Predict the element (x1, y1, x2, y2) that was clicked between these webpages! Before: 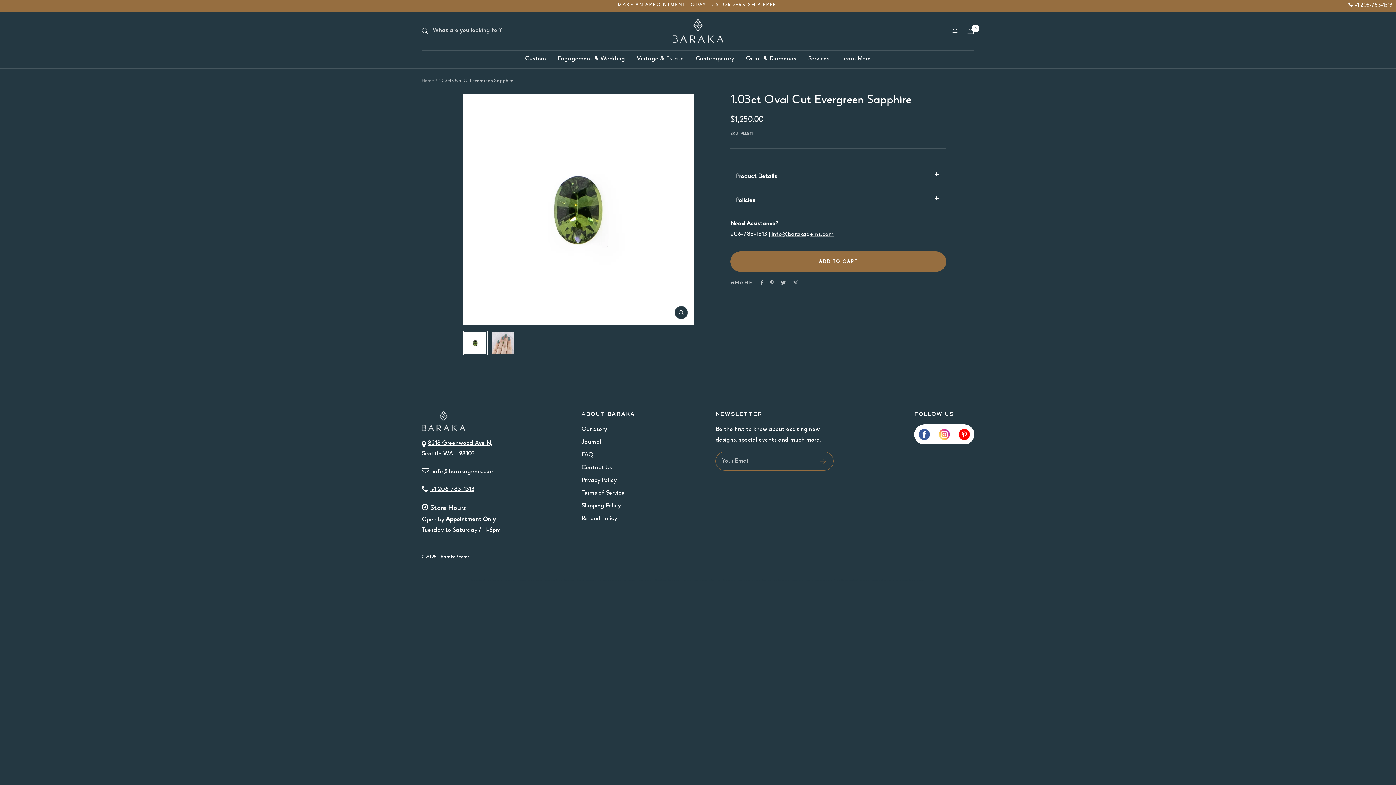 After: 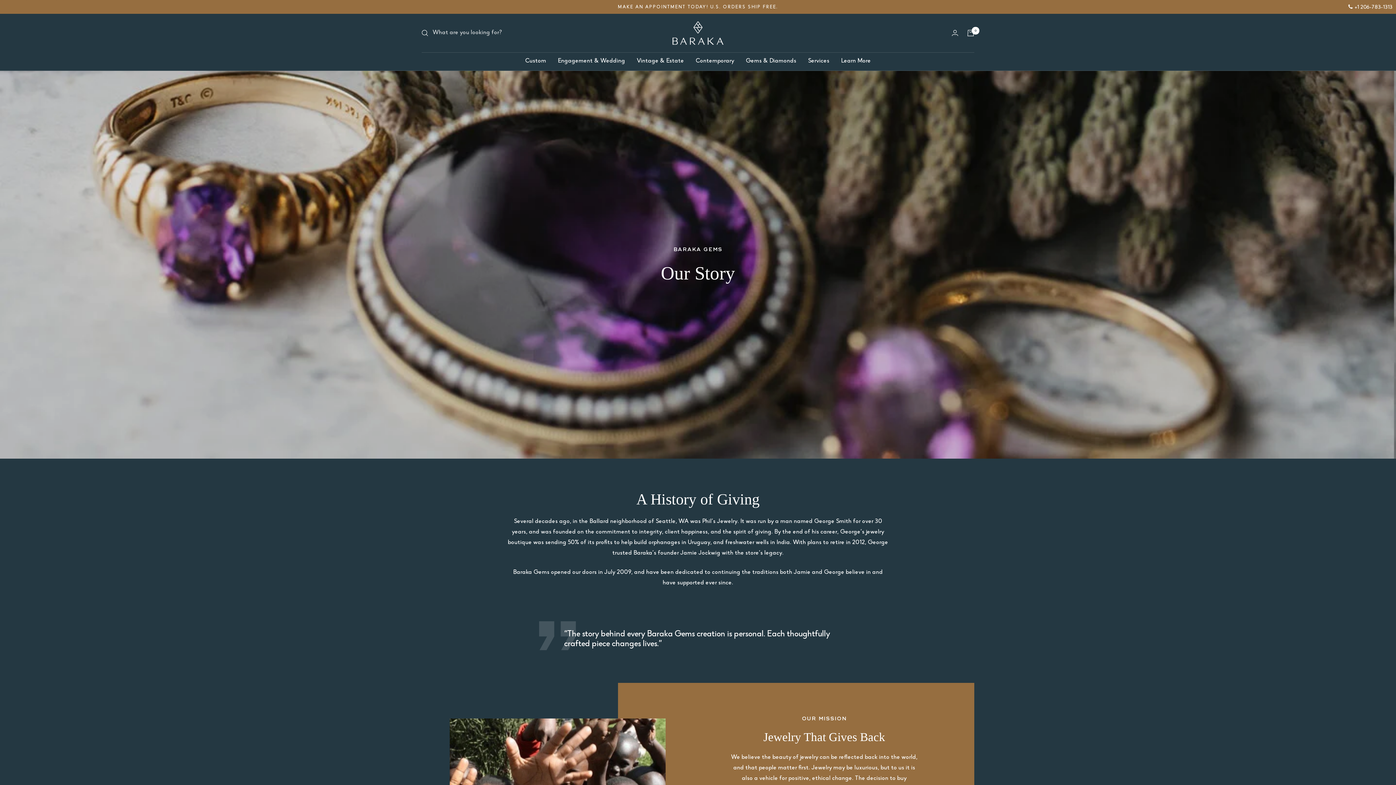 Action: label: Our Story bbox: (581, 424, 607, 435)